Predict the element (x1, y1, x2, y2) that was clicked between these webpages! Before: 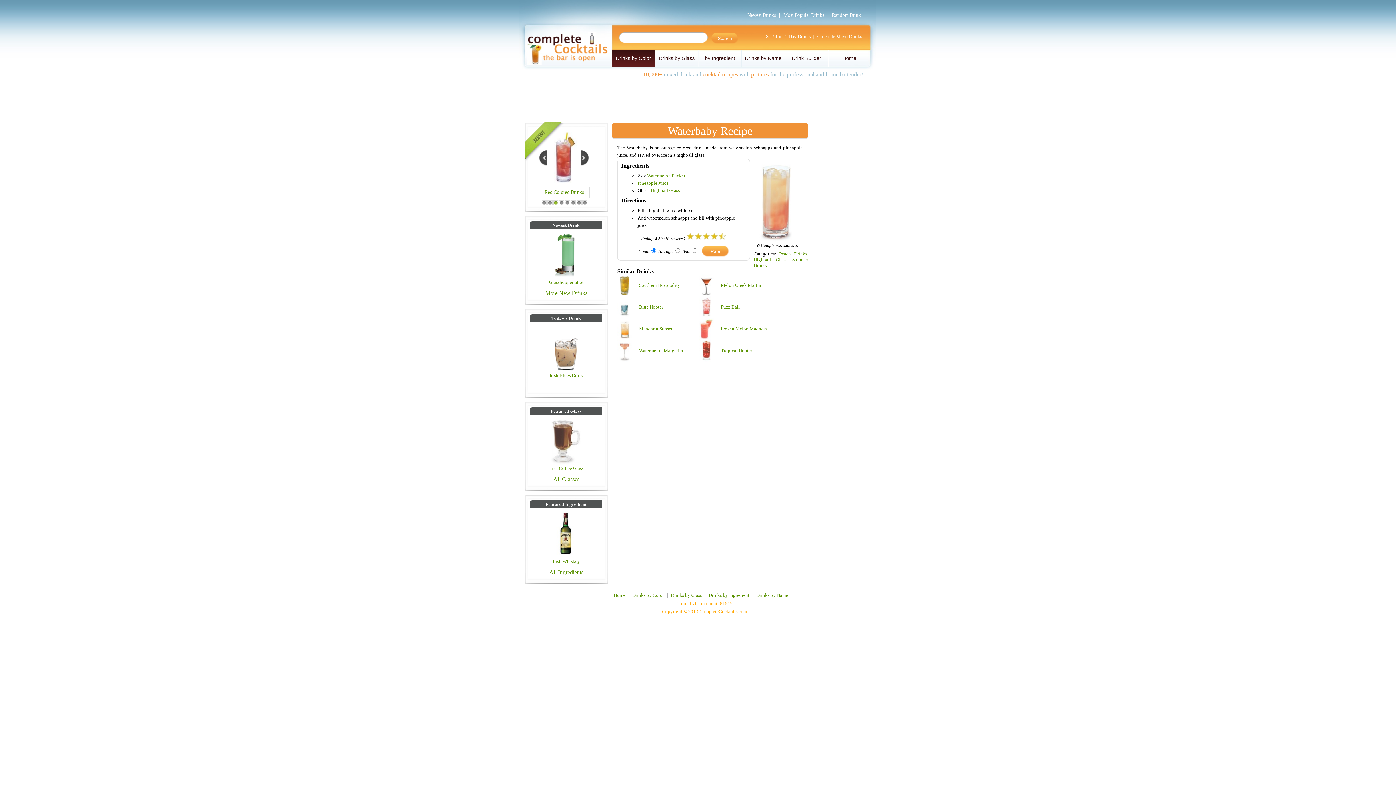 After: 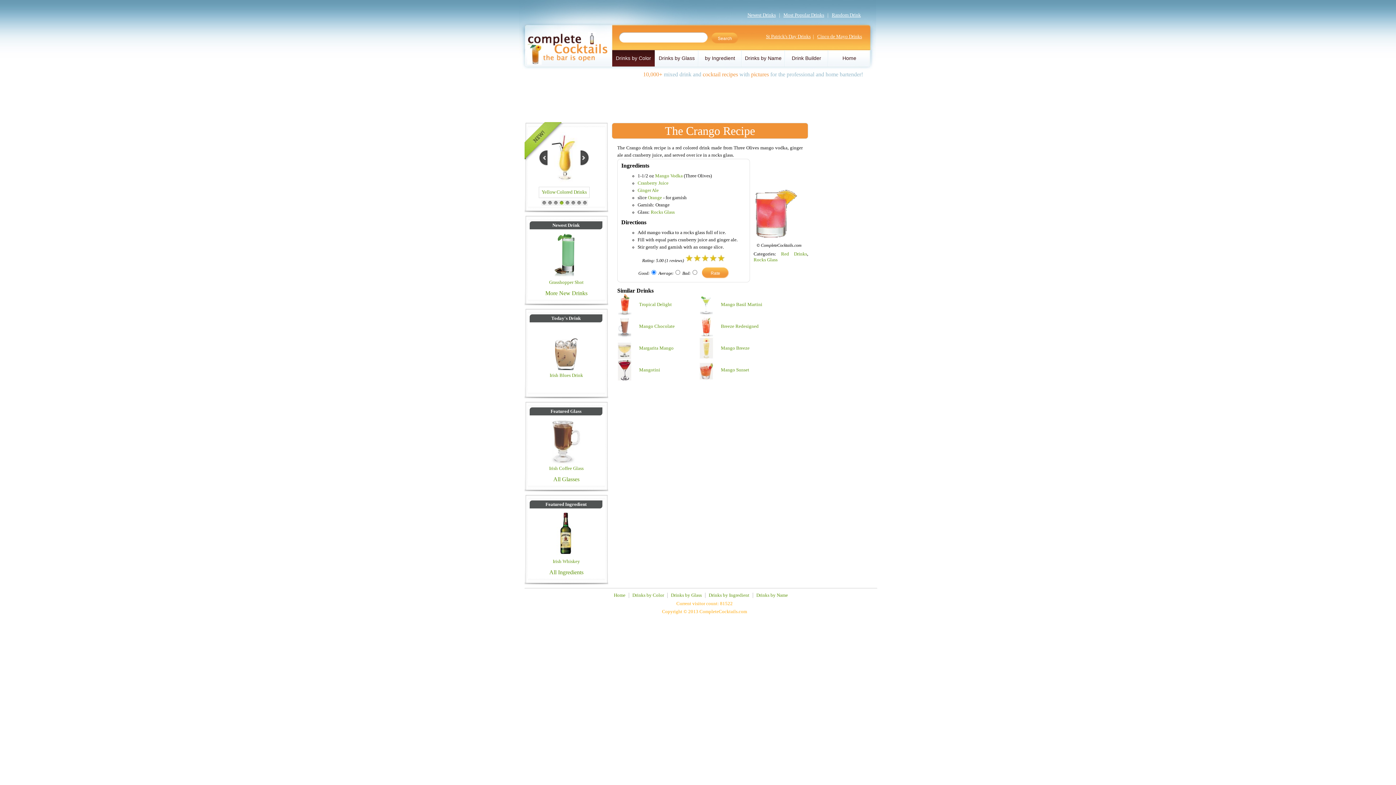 Action: bbox: (832, 12, 861, 17) label: Random Drink